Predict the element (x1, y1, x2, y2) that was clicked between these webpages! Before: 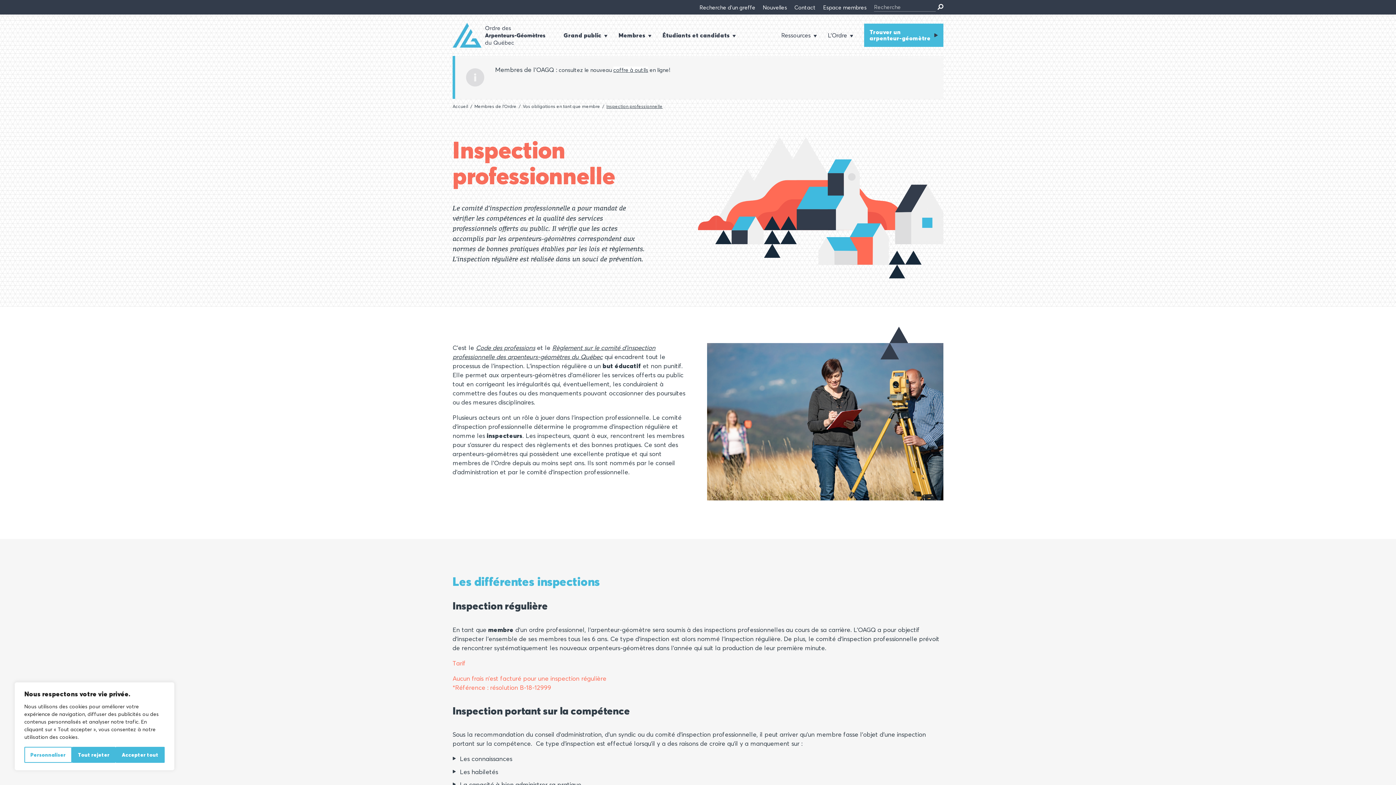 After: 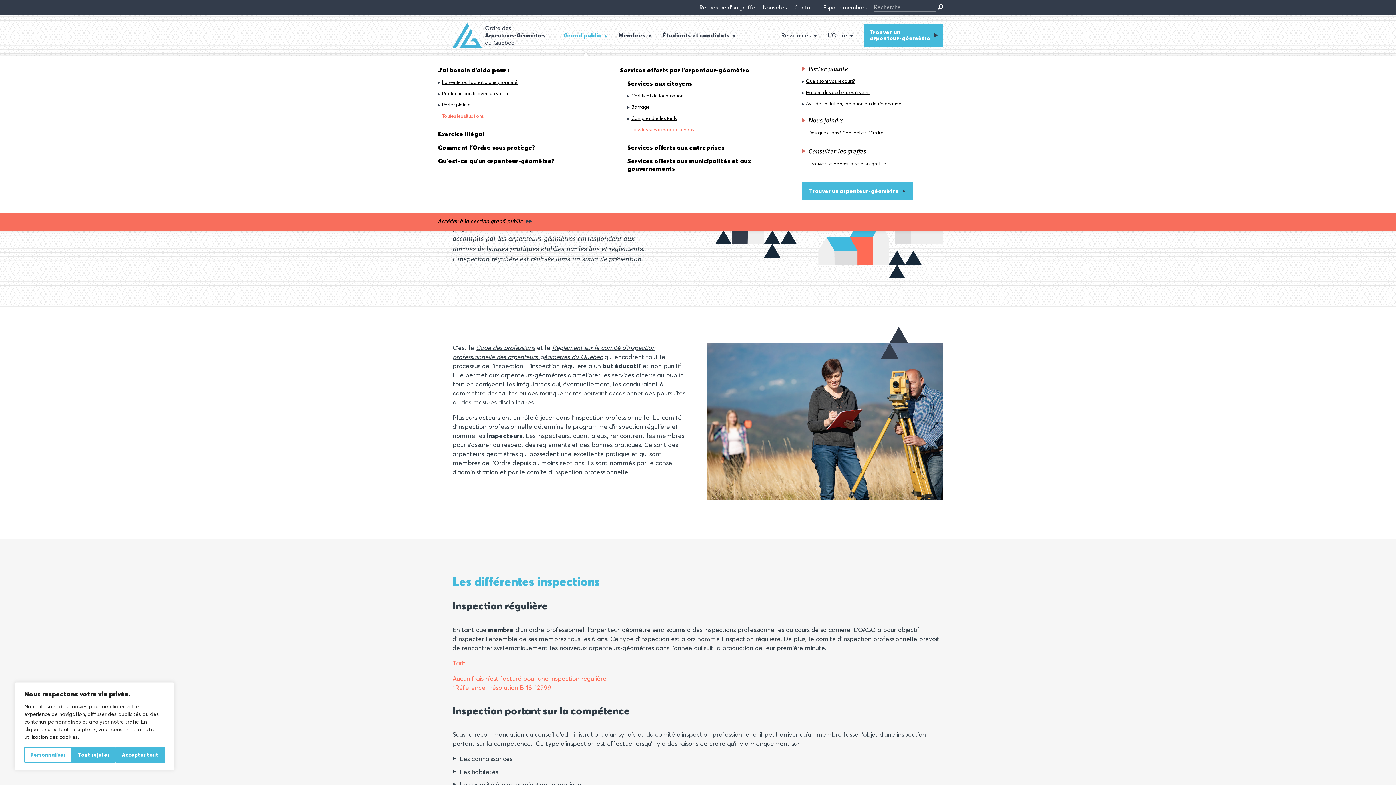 Action: bbox: (563, 14, 607, 56) label: Grand public